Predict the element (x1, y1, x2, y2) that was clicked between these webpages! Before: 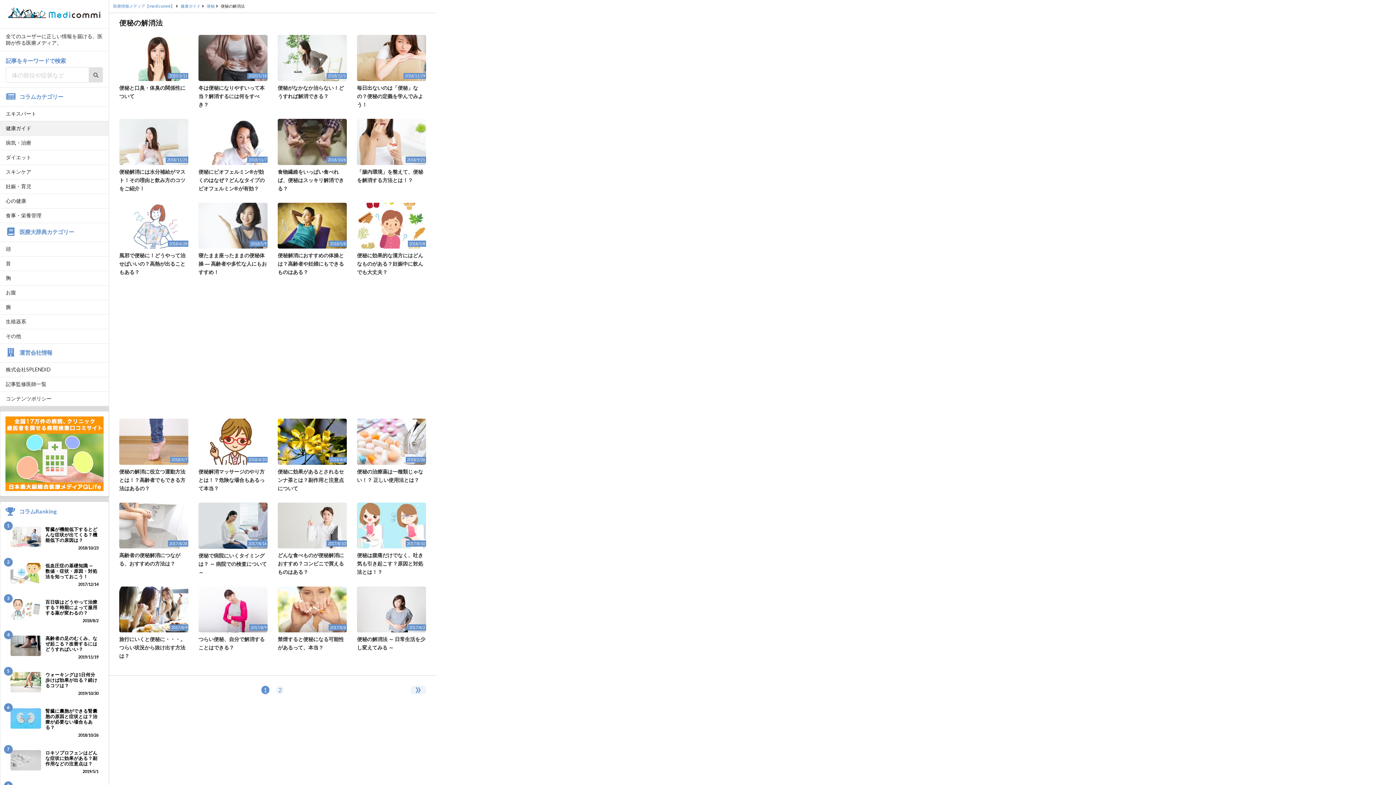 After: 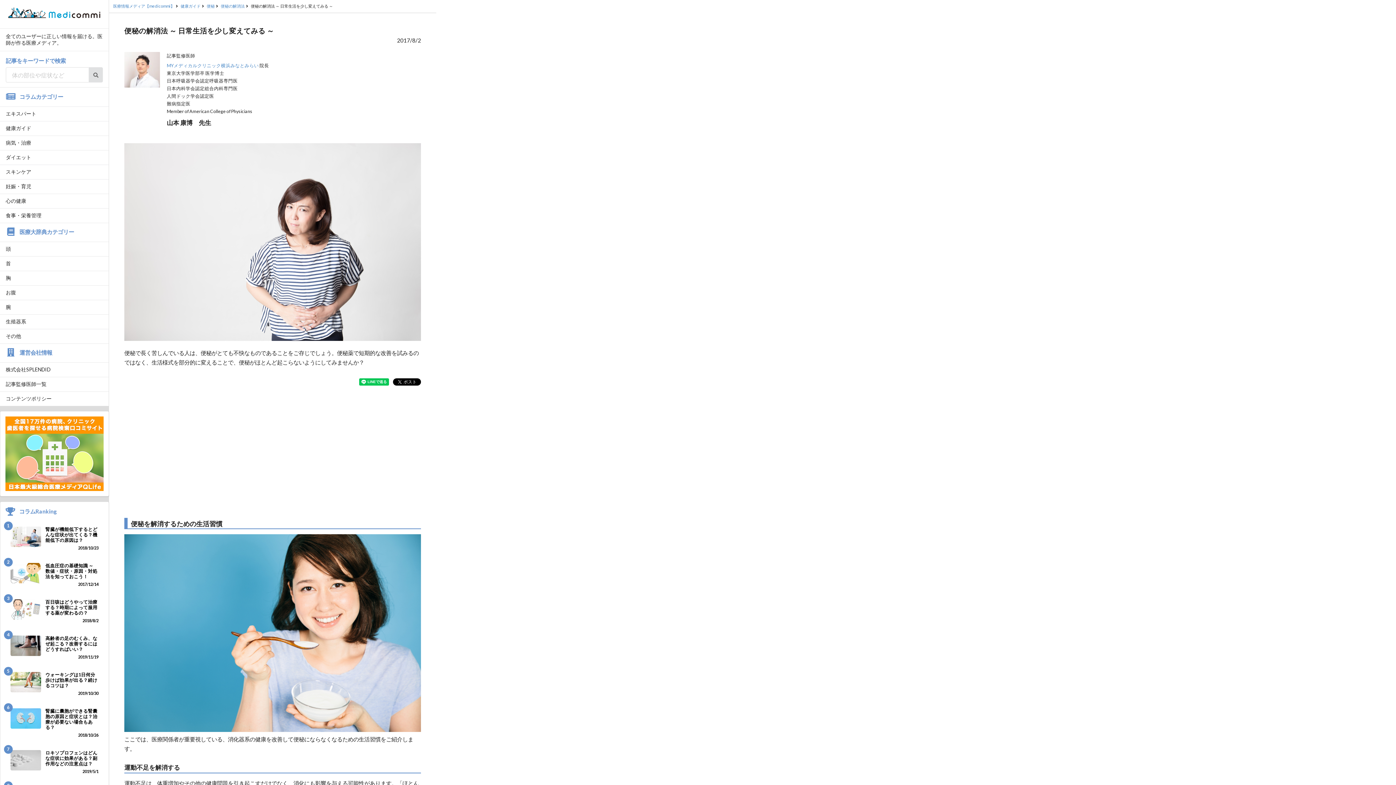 Action: label: 2017/8/2

便秘の解消法 ～ 日常生活を少し変えてみる ～ bbox: (357, 586, 426, 652)